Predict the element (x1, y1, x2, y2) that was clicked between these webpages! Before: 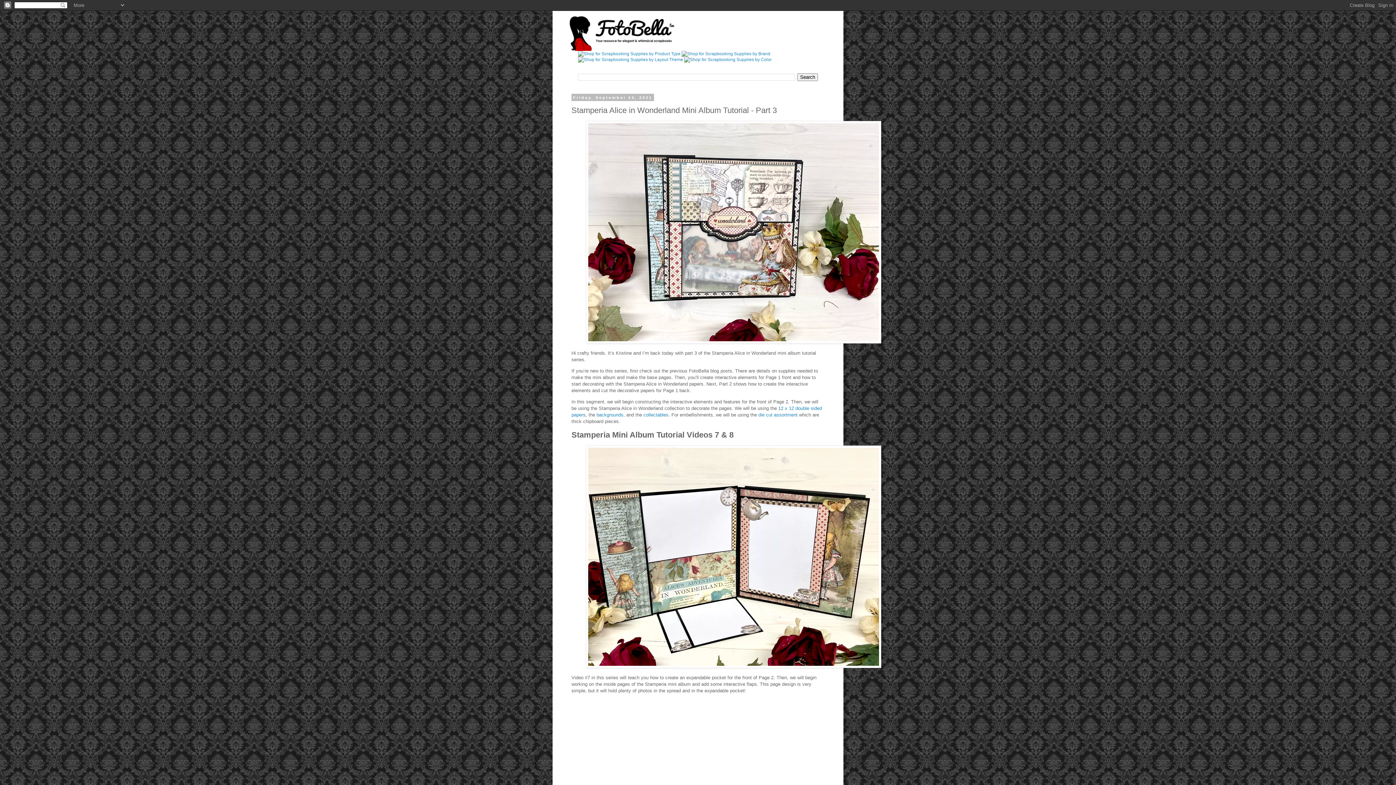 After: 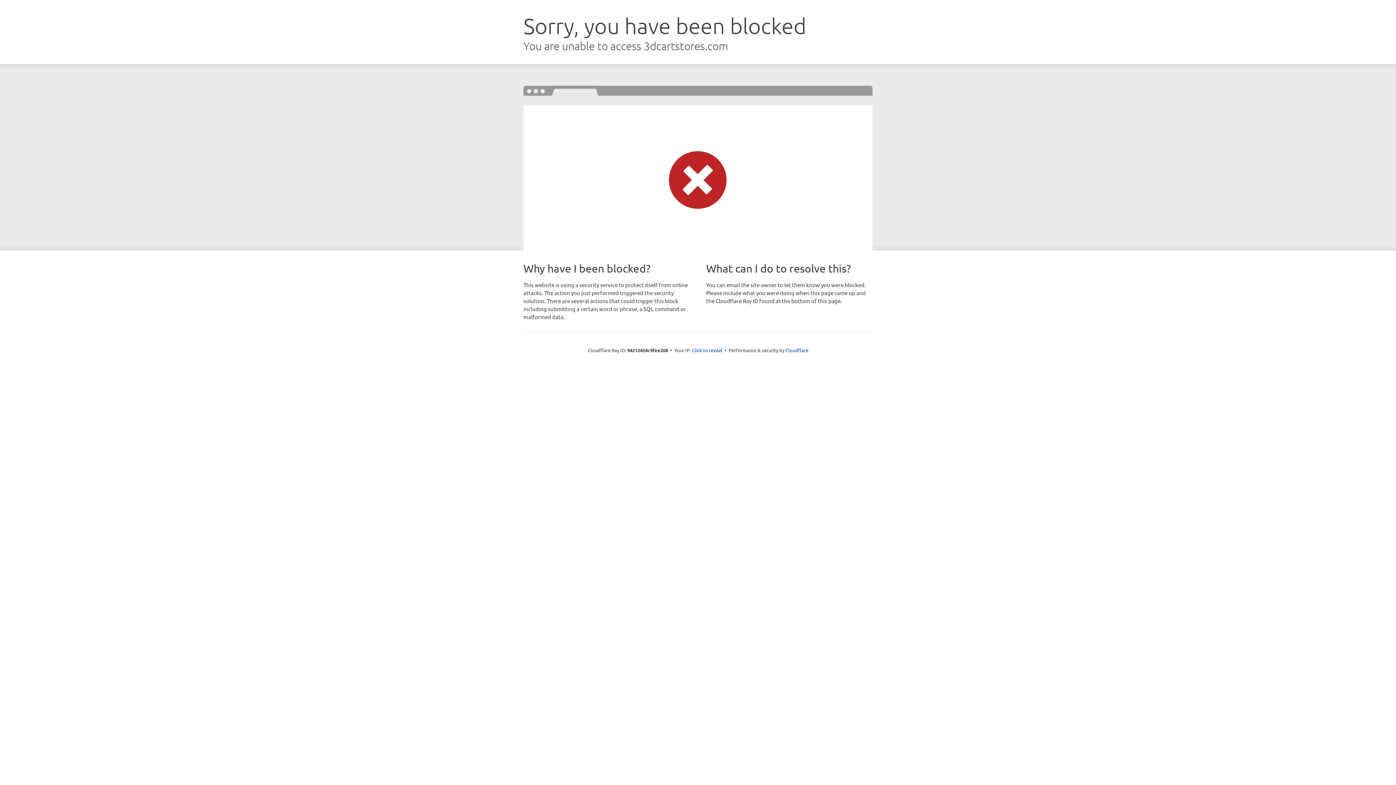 Action: label: backgrounds bbox: (596, 412, 623, 417)